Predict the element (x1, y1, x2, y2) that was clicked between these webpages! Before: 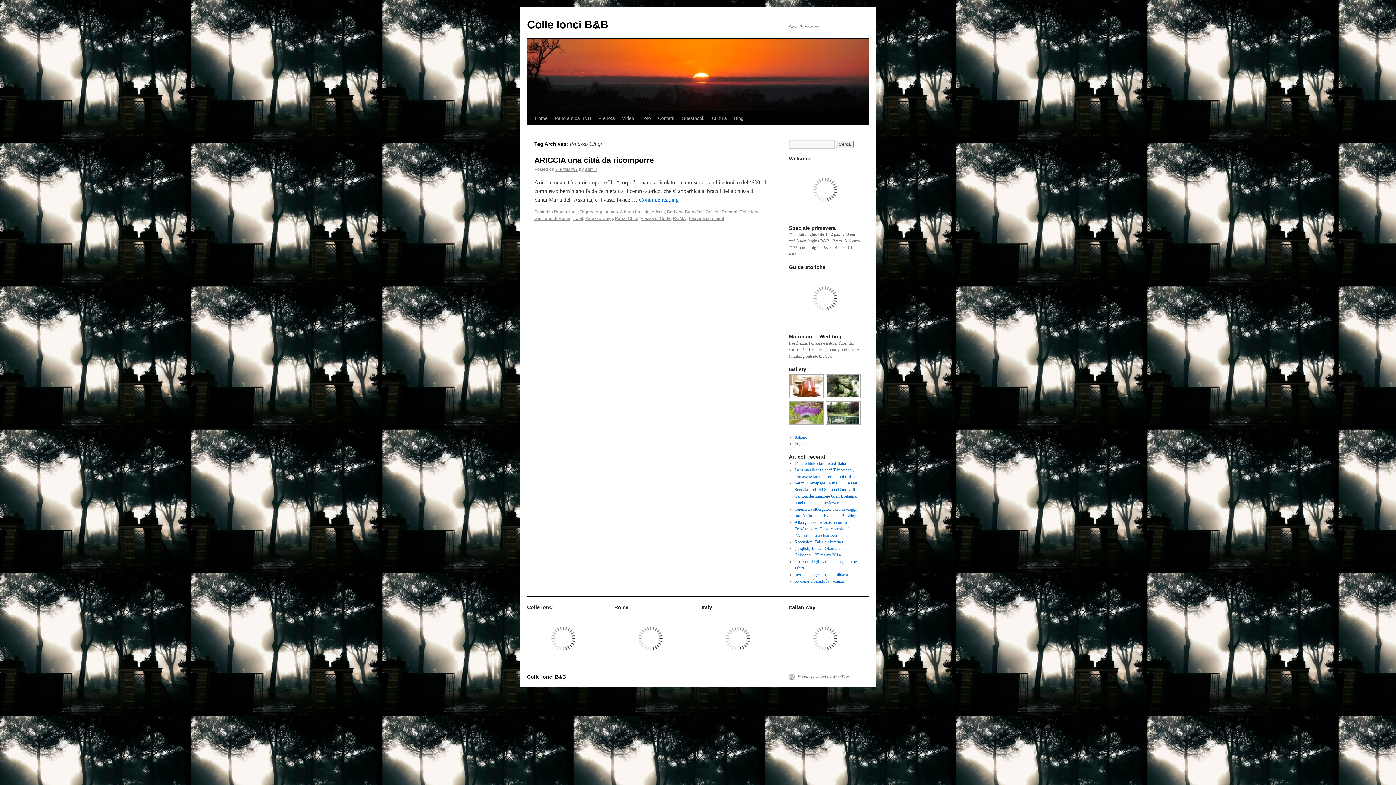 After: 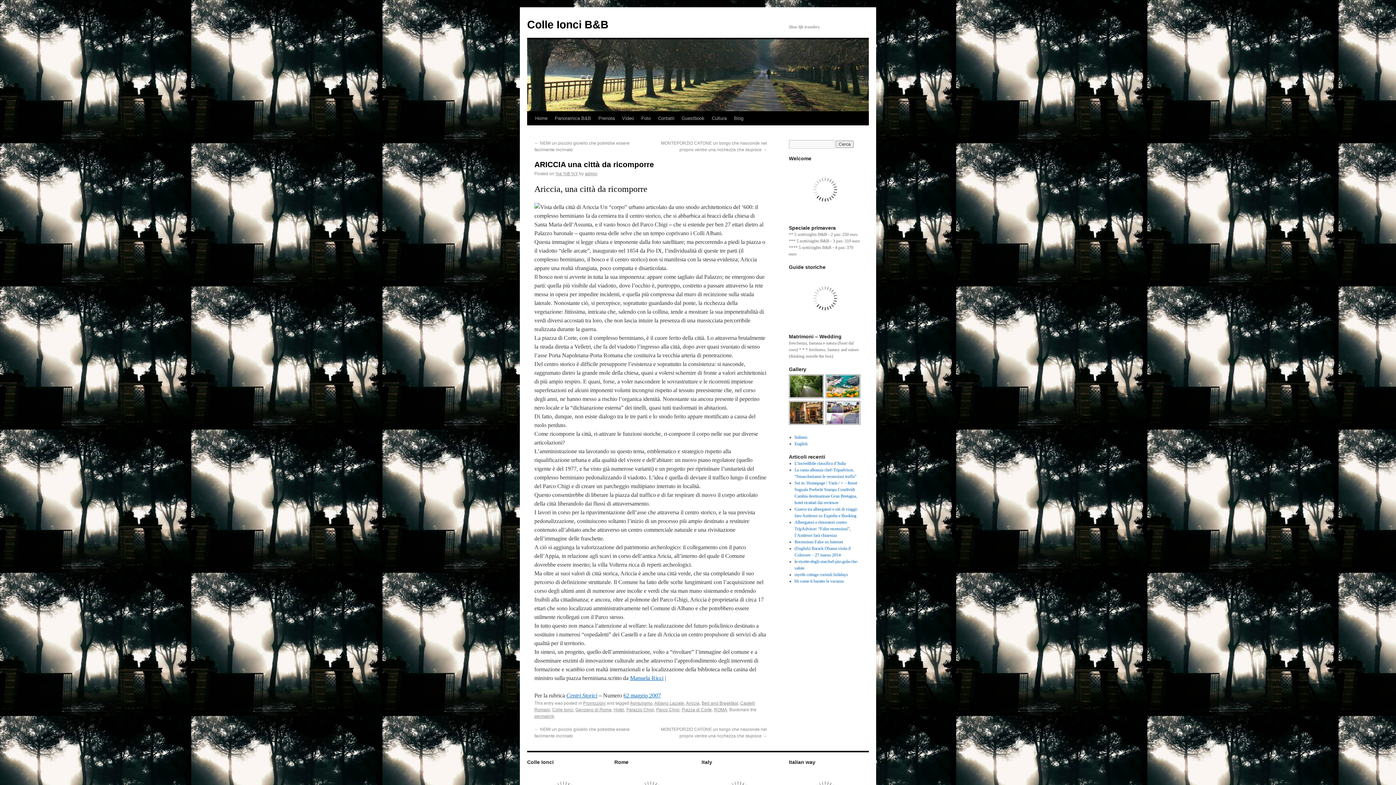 Action: bbox: (689, 216, 724, 221) label: Leave a comment